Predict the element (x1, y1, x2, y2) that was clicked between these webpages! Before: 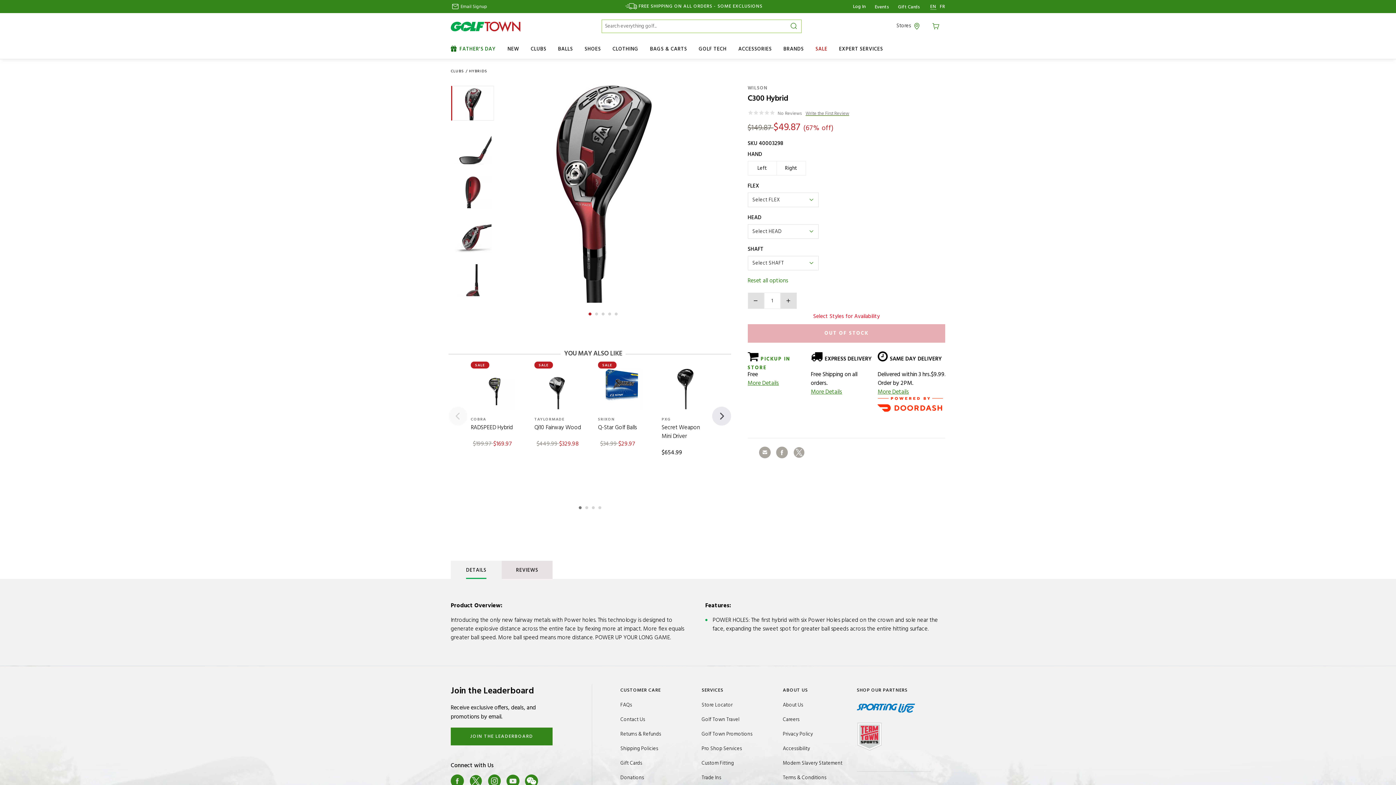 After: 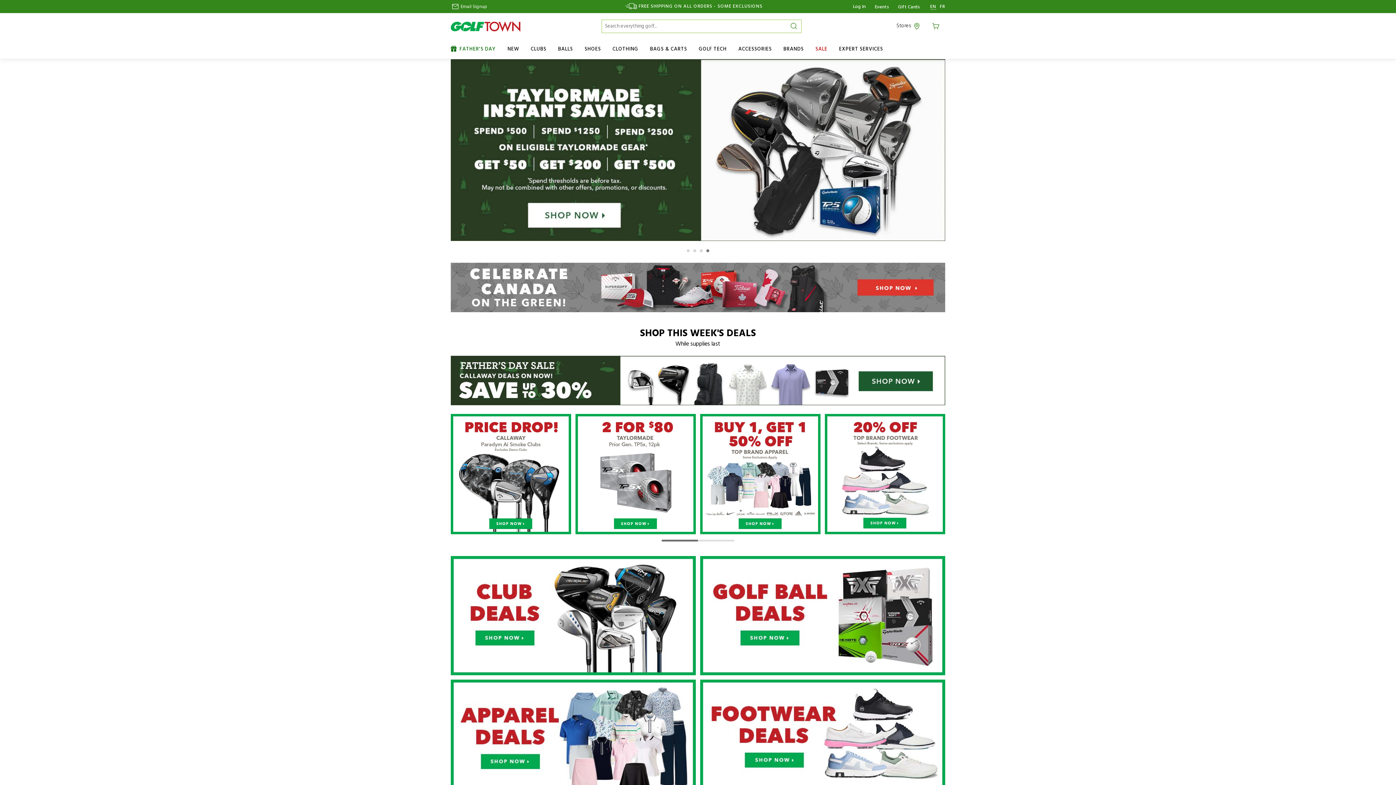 Action: bbox: (450, 20, 520, 31)